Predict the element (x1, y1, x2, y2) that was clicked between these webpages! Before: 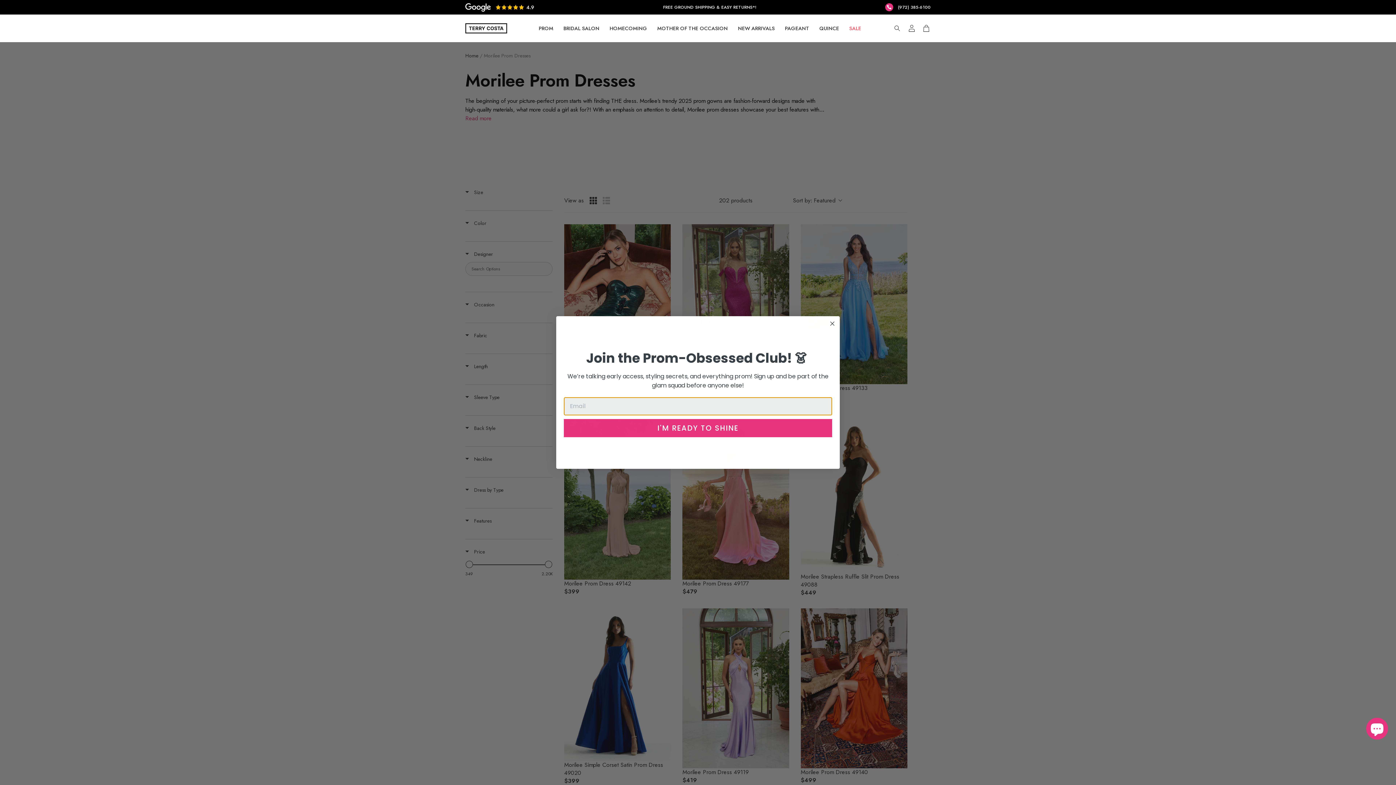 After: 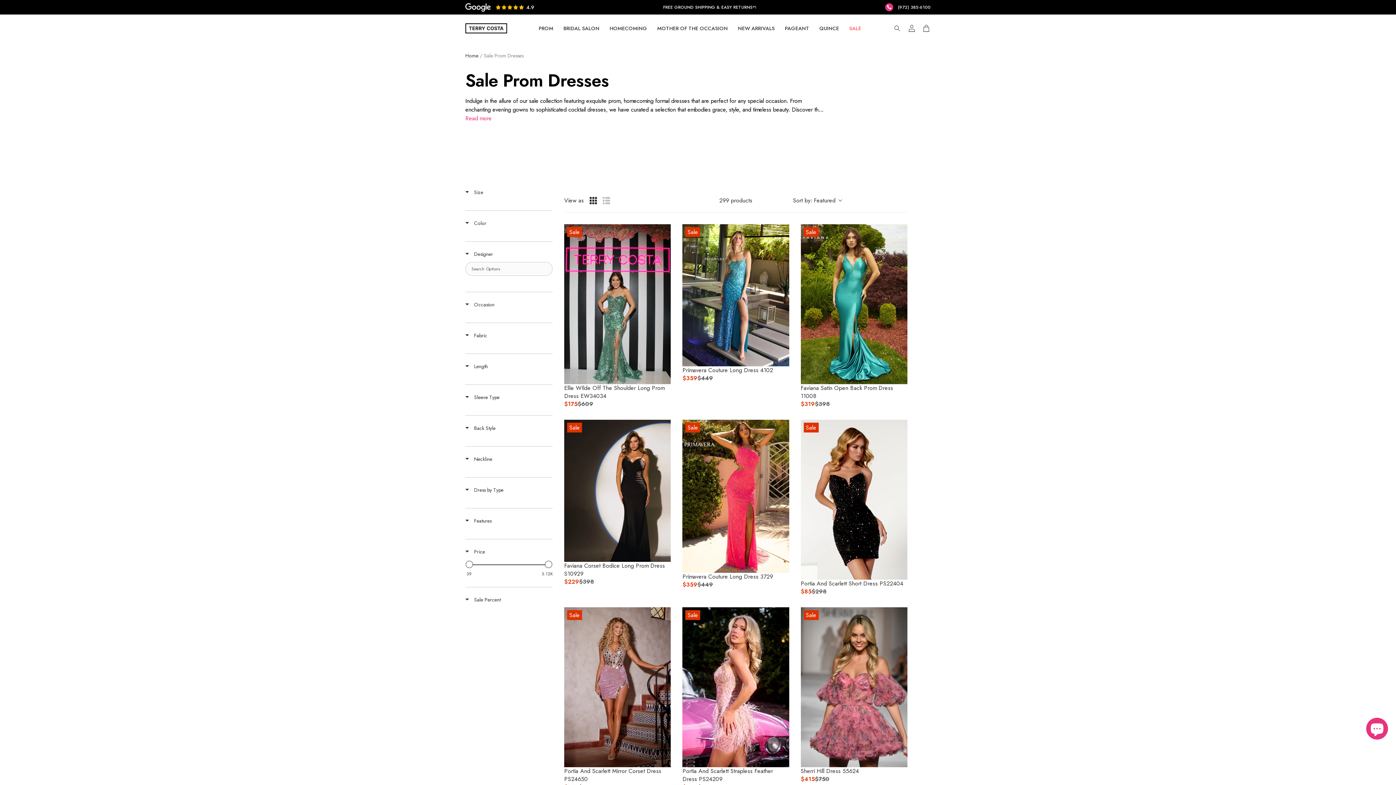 Action: label: SALE bbox: (849, 24, 861, 32)